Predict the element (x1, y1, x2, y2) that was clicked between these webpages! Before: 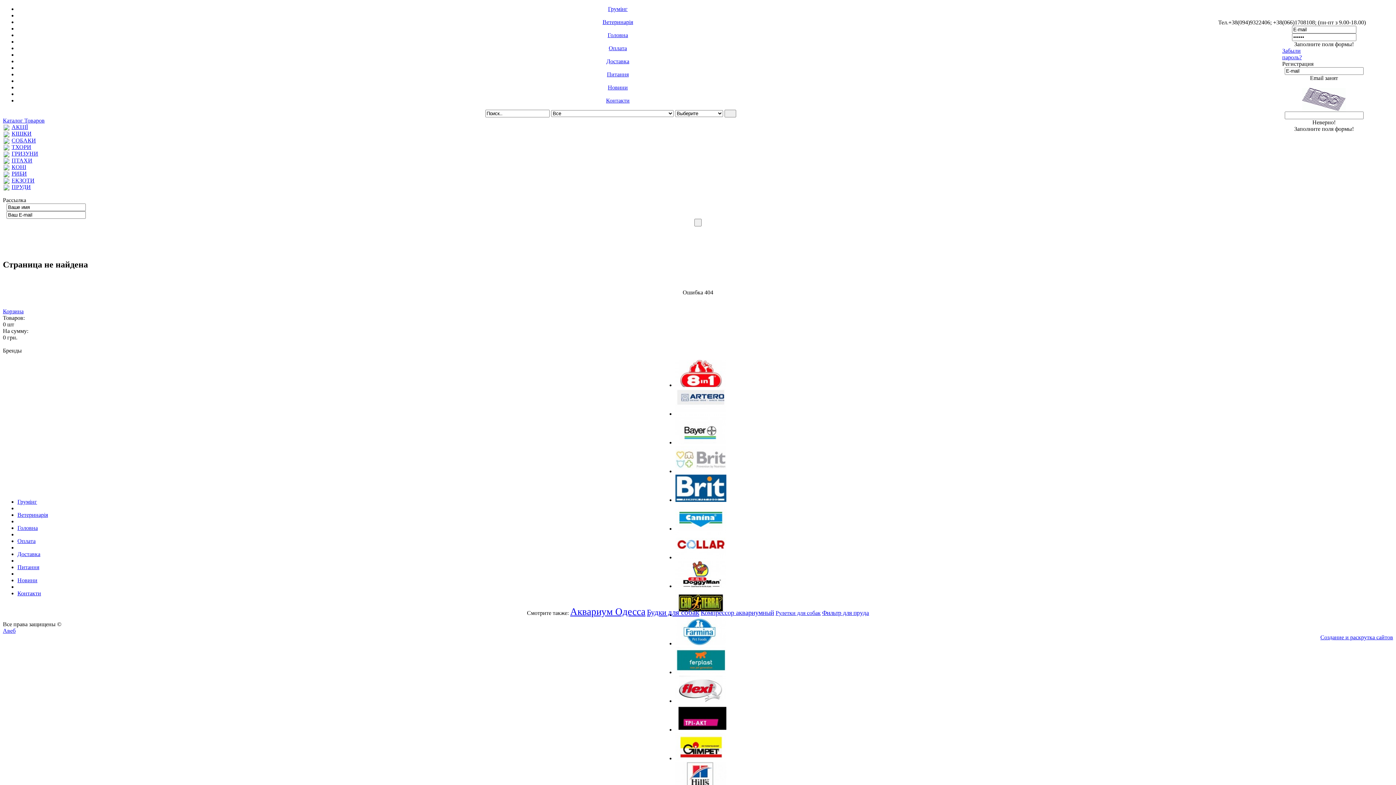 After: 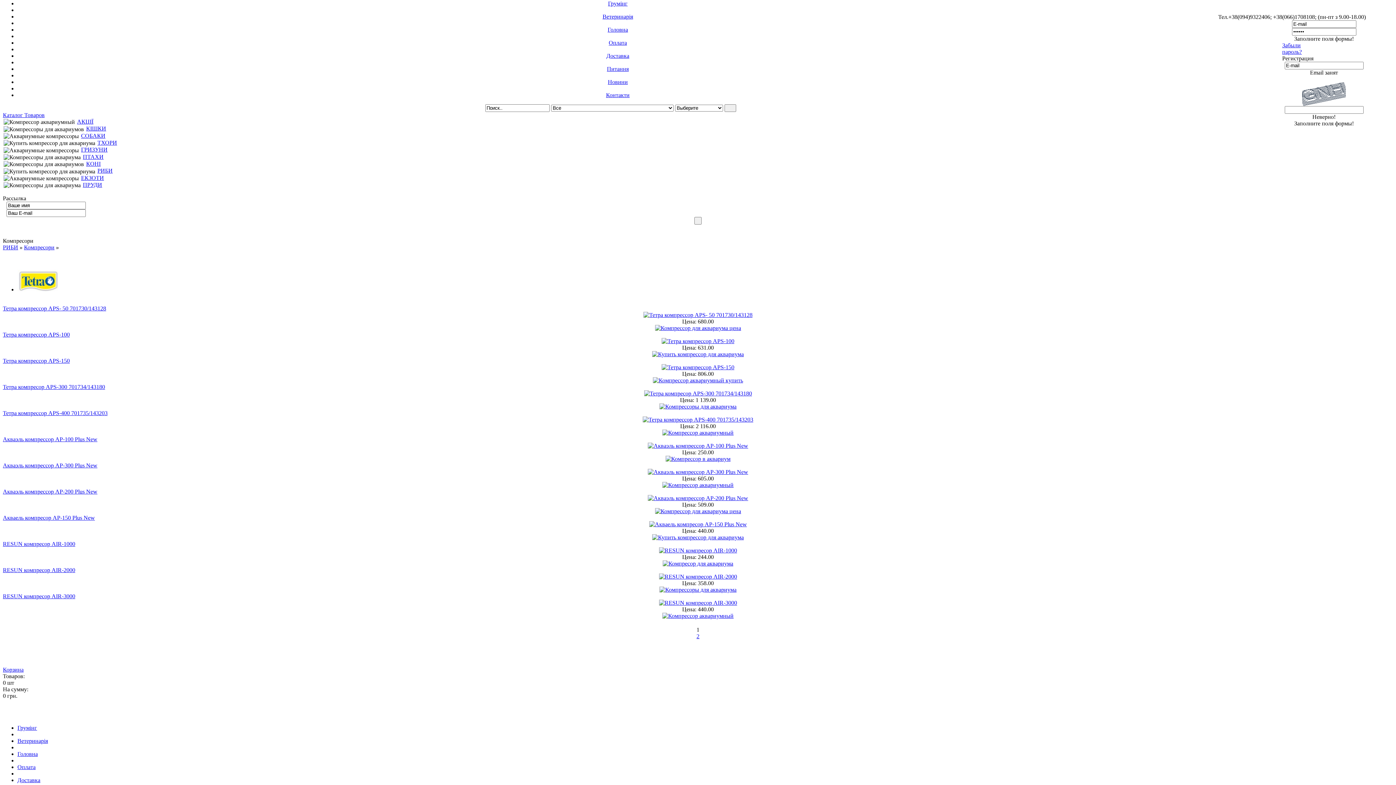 Action: bbox: (700, 609, 774, 616) label: Компрессор аквариумный